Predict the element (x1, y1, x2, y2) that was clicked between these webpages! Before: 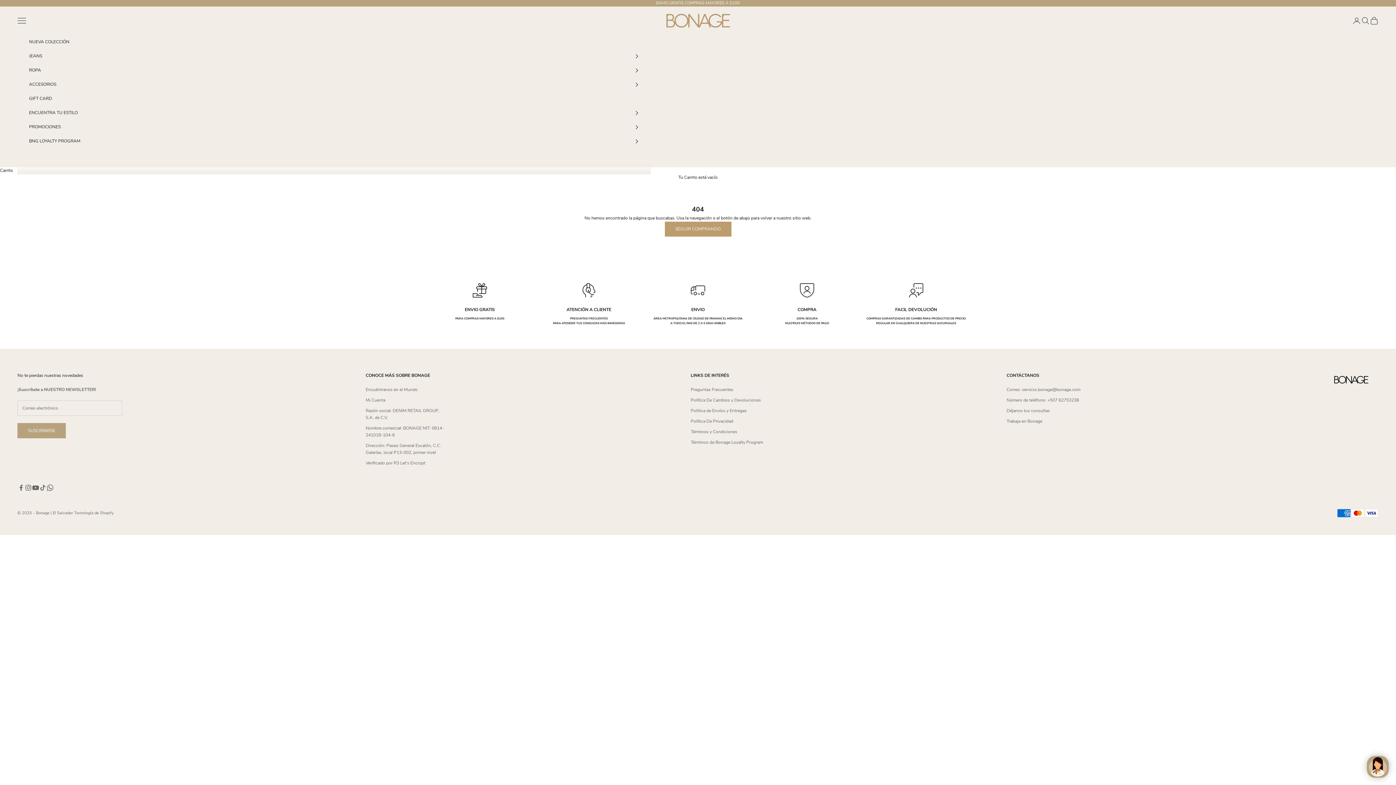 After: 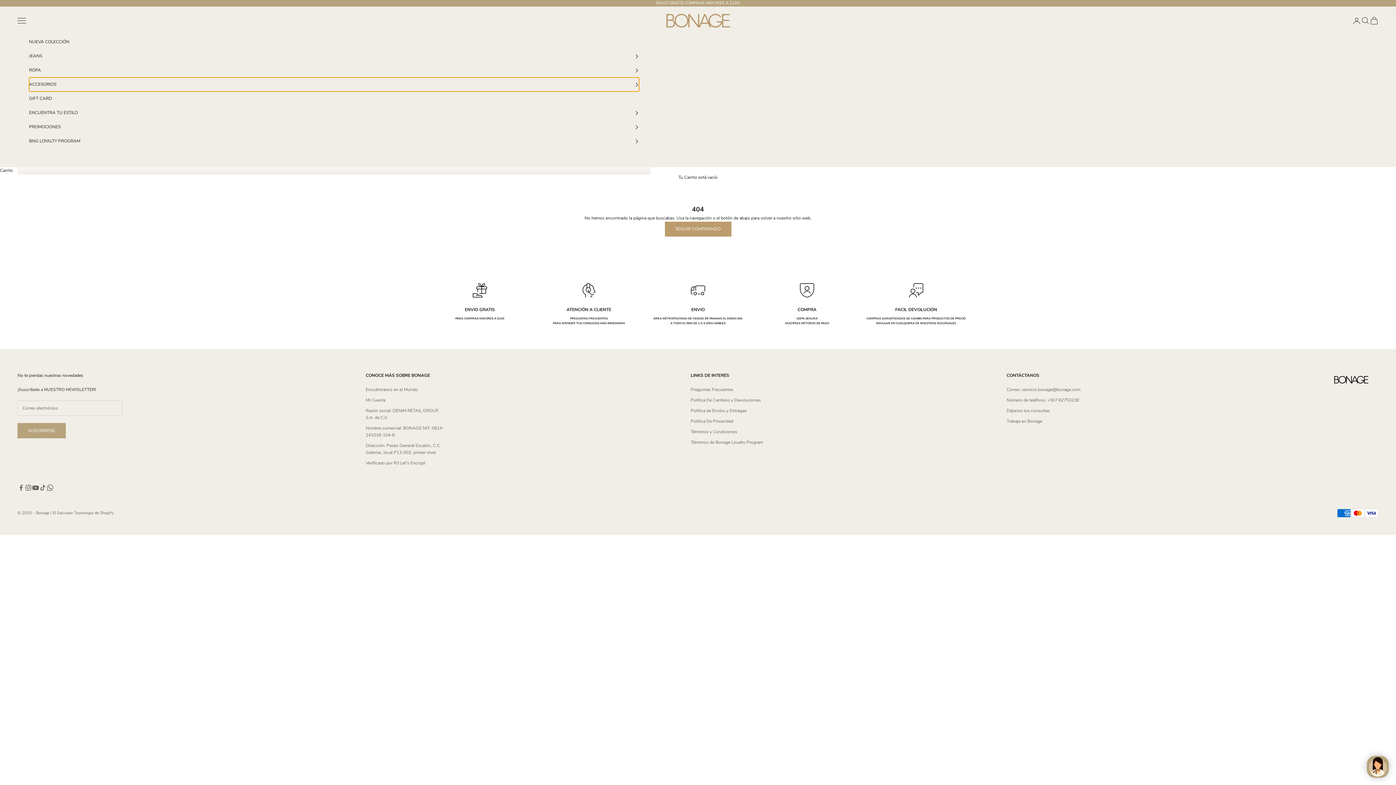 Action: bbox: (29, 77, 639, 91) label: ACCESORIOS